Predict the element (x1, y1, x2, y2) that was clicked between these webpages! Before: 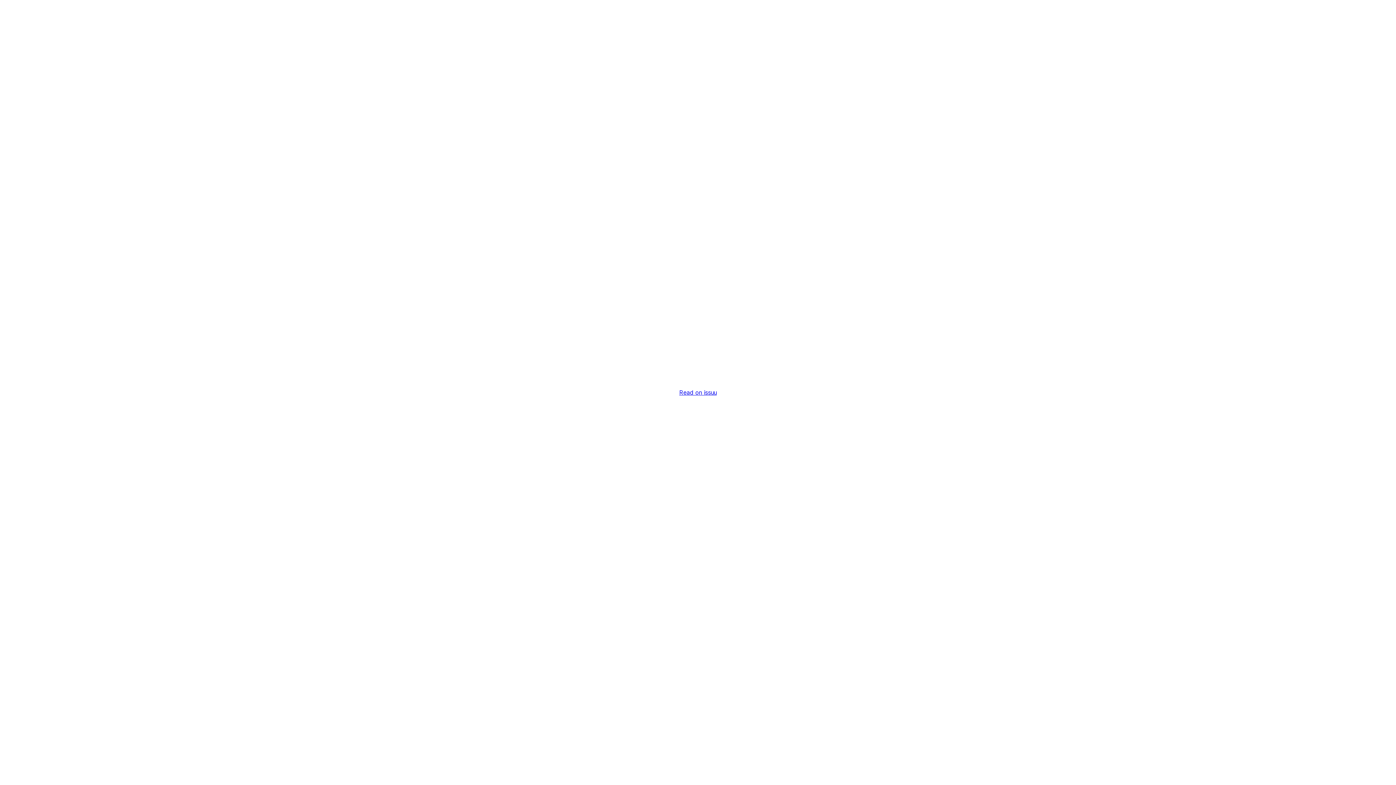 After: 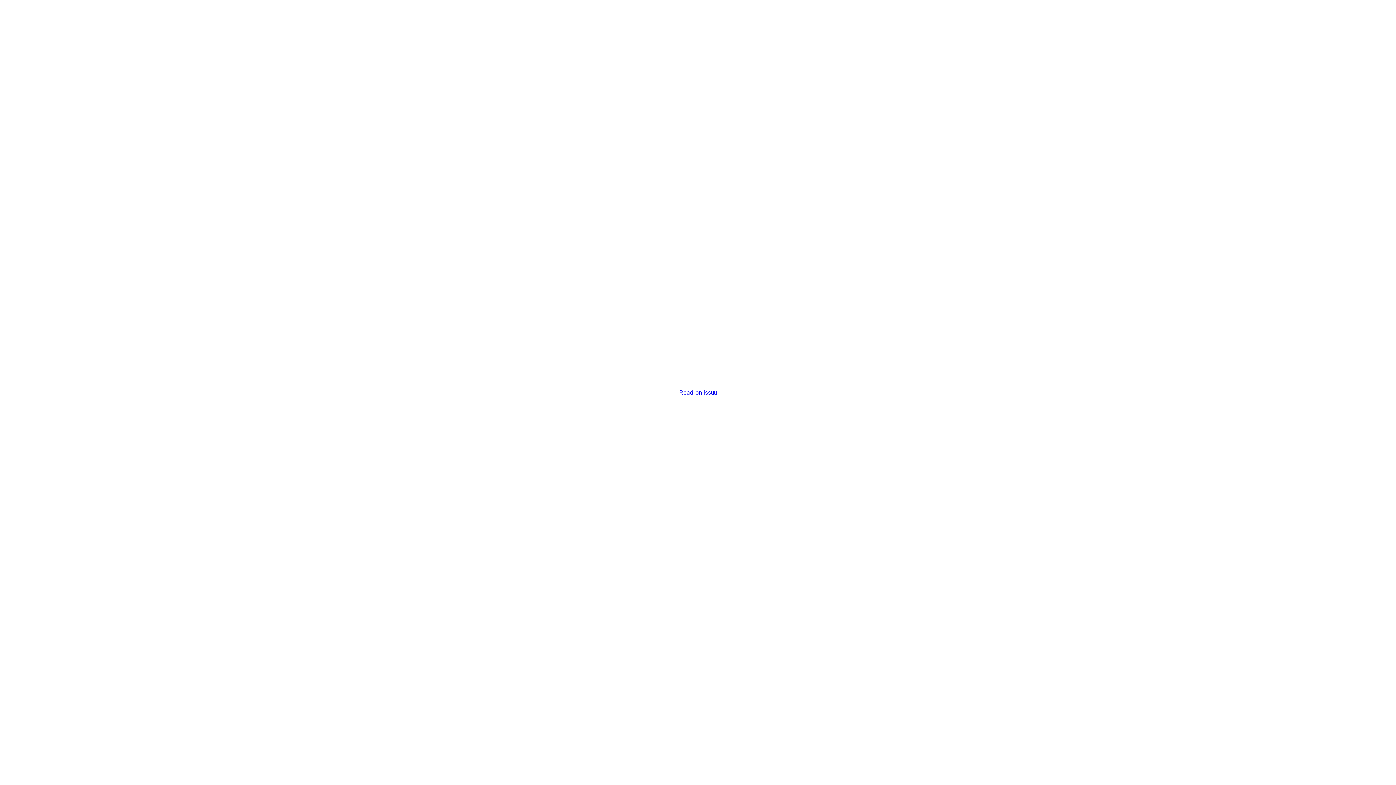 Action: bbox: (679, 389, 716, 396) label: Read on issuu